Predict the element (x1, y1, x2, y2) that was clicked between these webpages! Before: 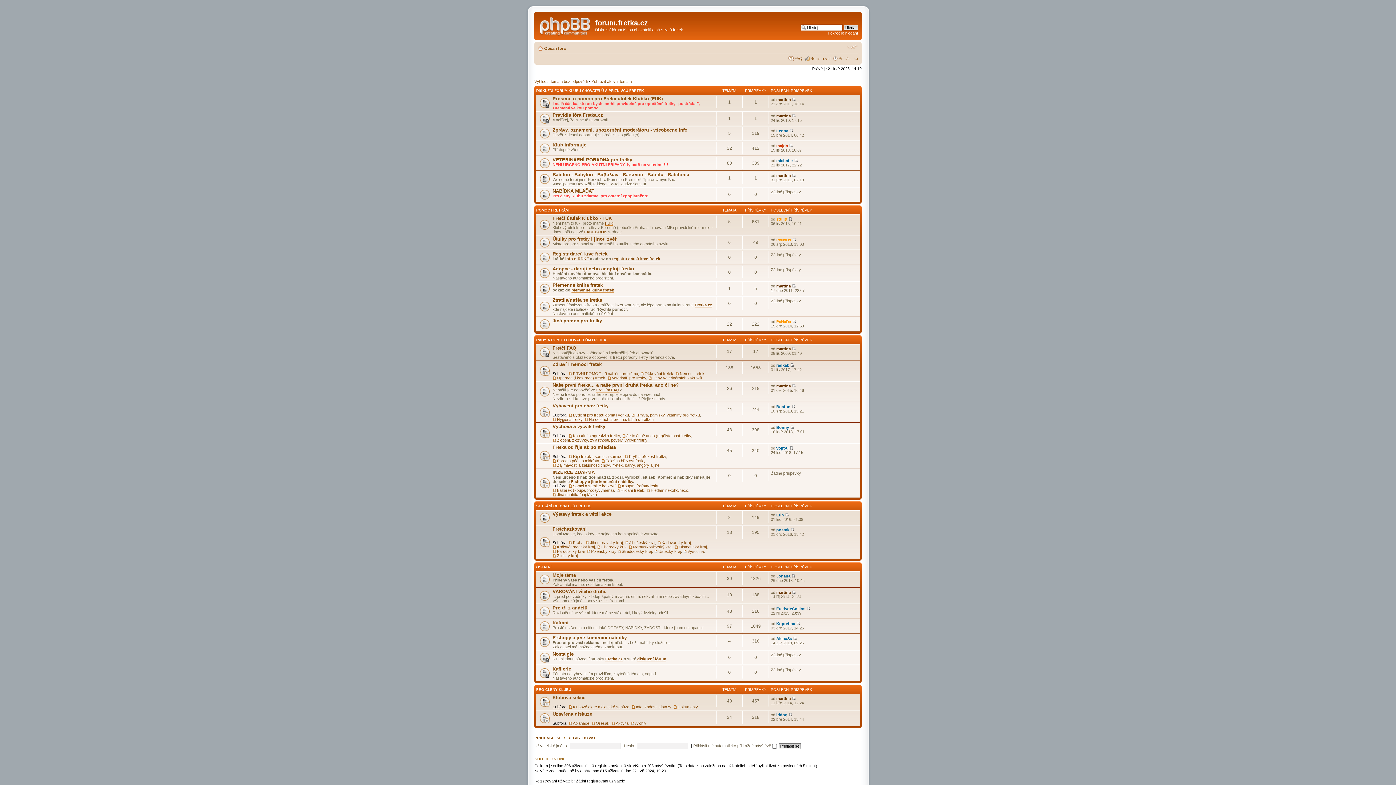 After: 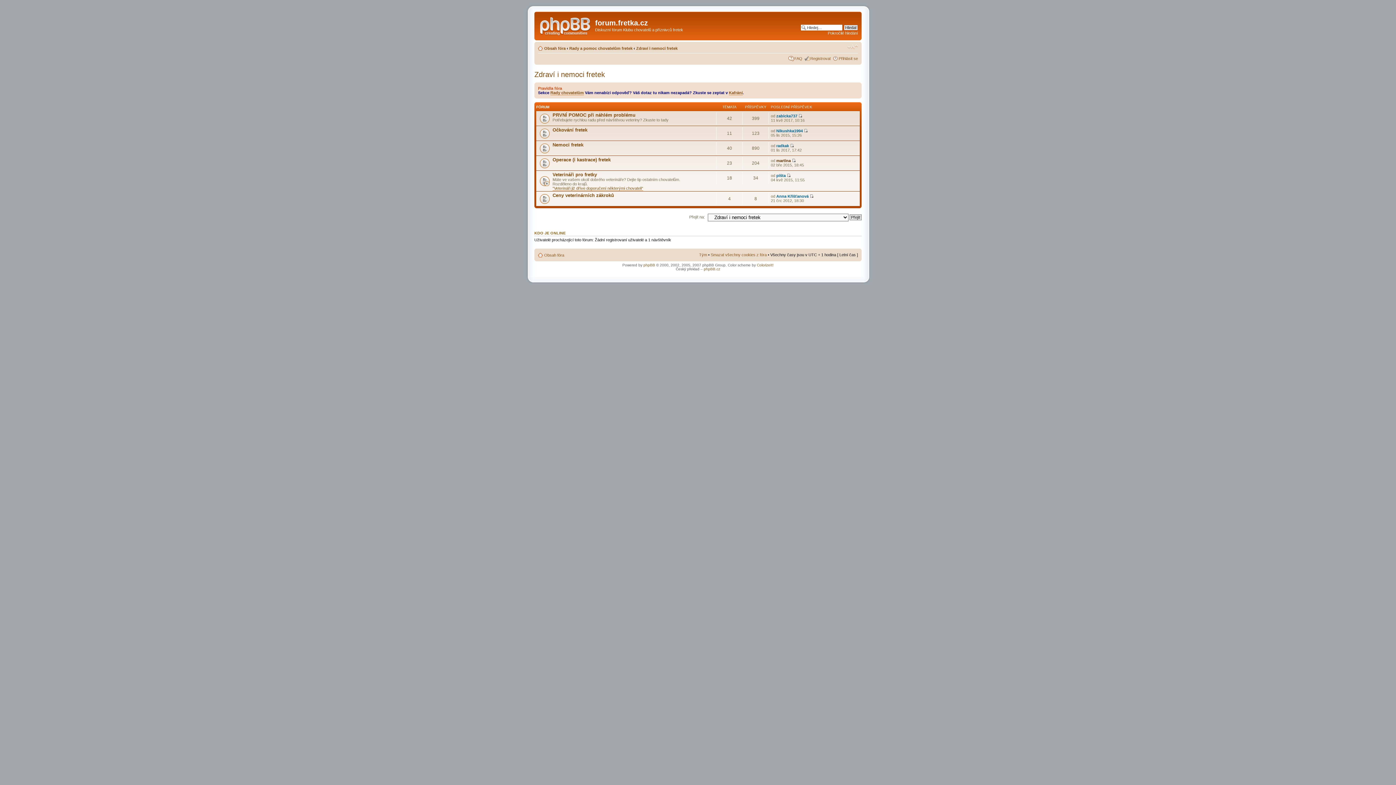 Action: label: Zdraví i nemoci fretek bbox: (552, 361, 601, 367)